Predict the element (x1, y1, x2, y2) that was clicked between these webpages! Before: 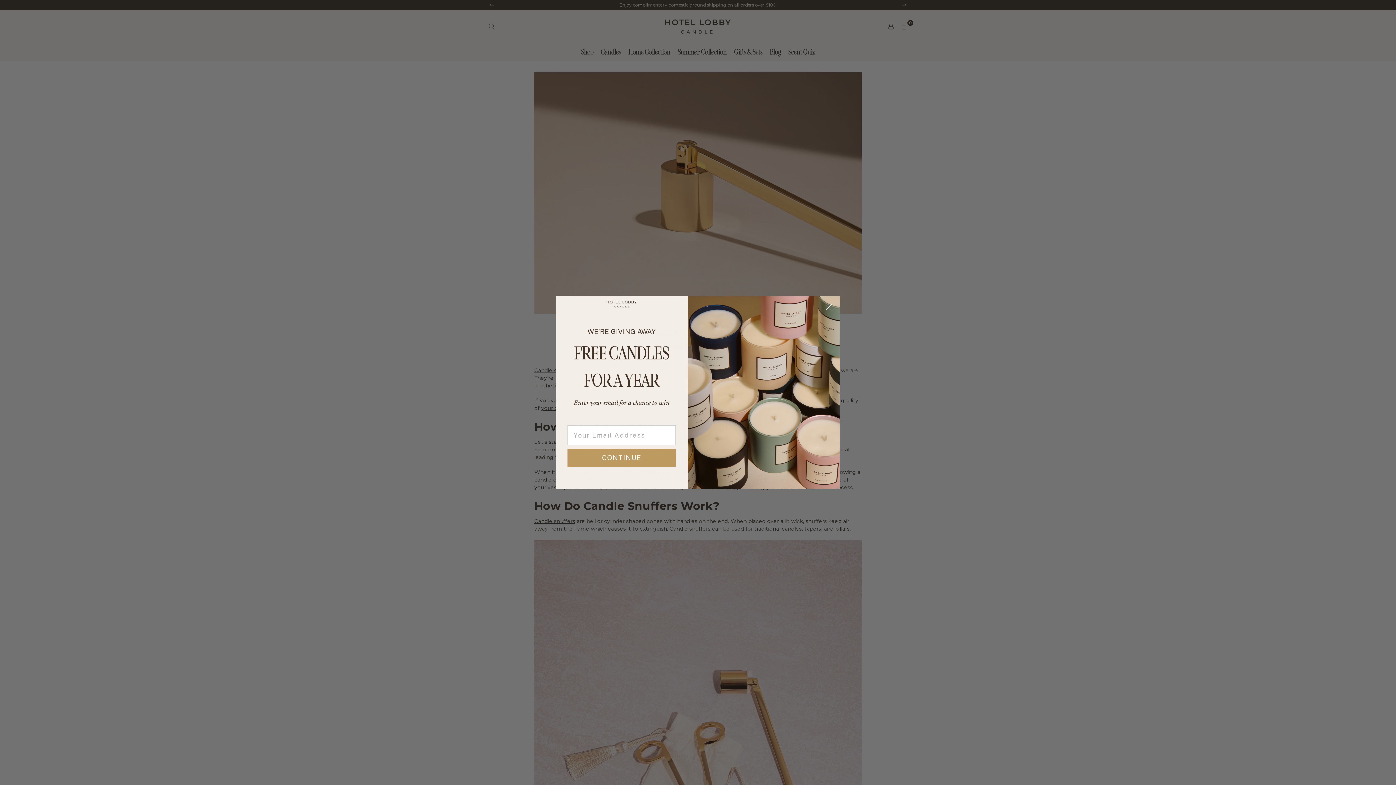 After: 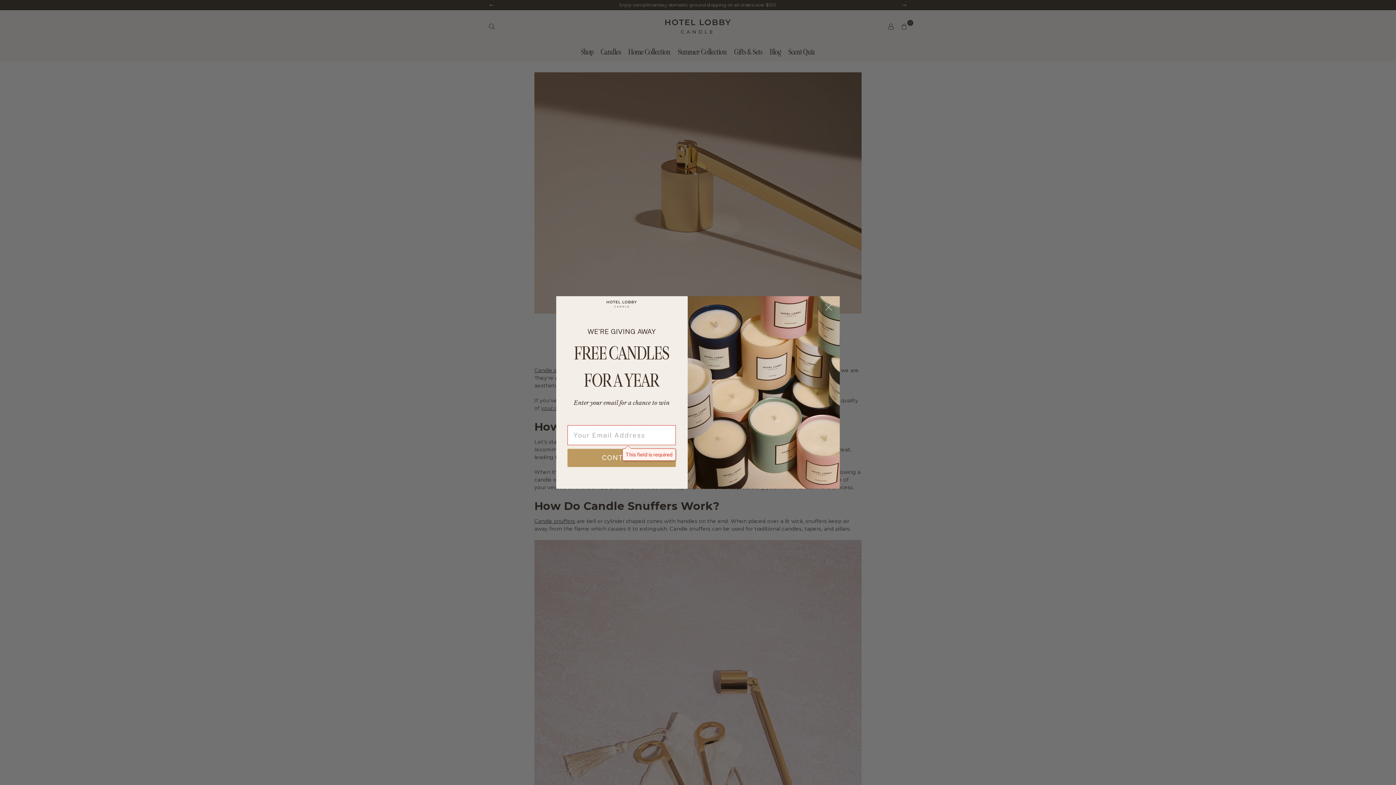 Action: label: CONTINUE bbox: (567, 468, 676, 486)